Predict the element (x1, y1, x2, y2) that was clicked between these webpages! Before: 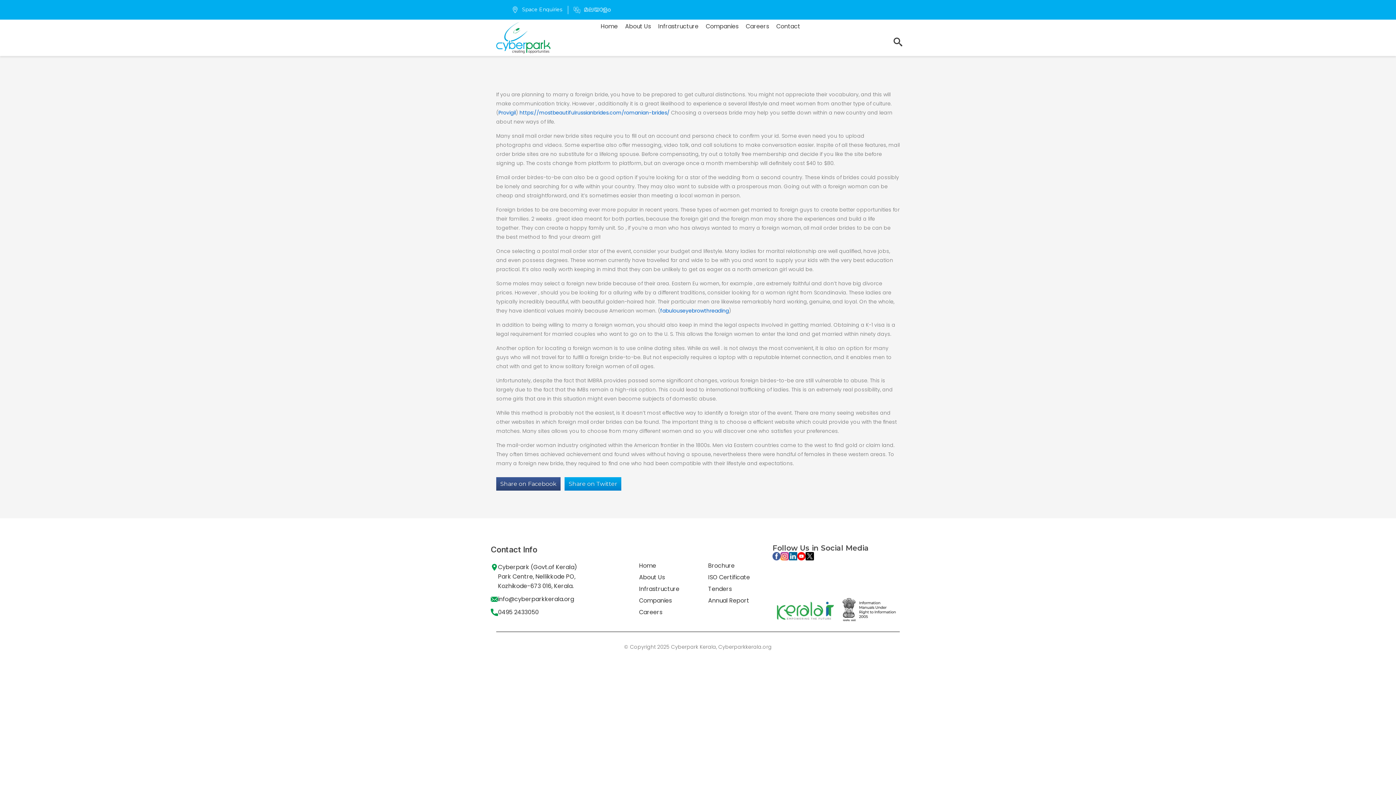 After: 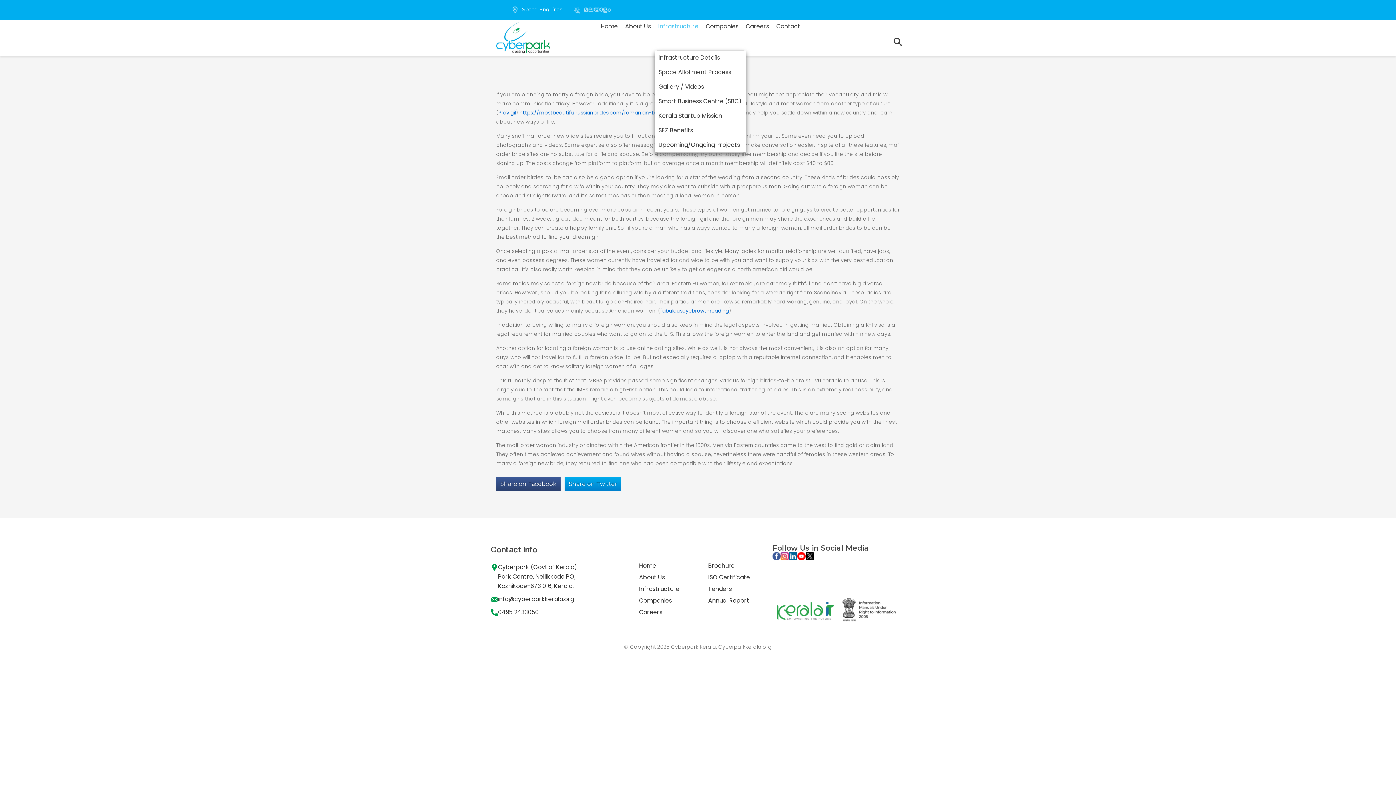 Action: label: Infrastructure bbox: (654, 18, 702, 50)